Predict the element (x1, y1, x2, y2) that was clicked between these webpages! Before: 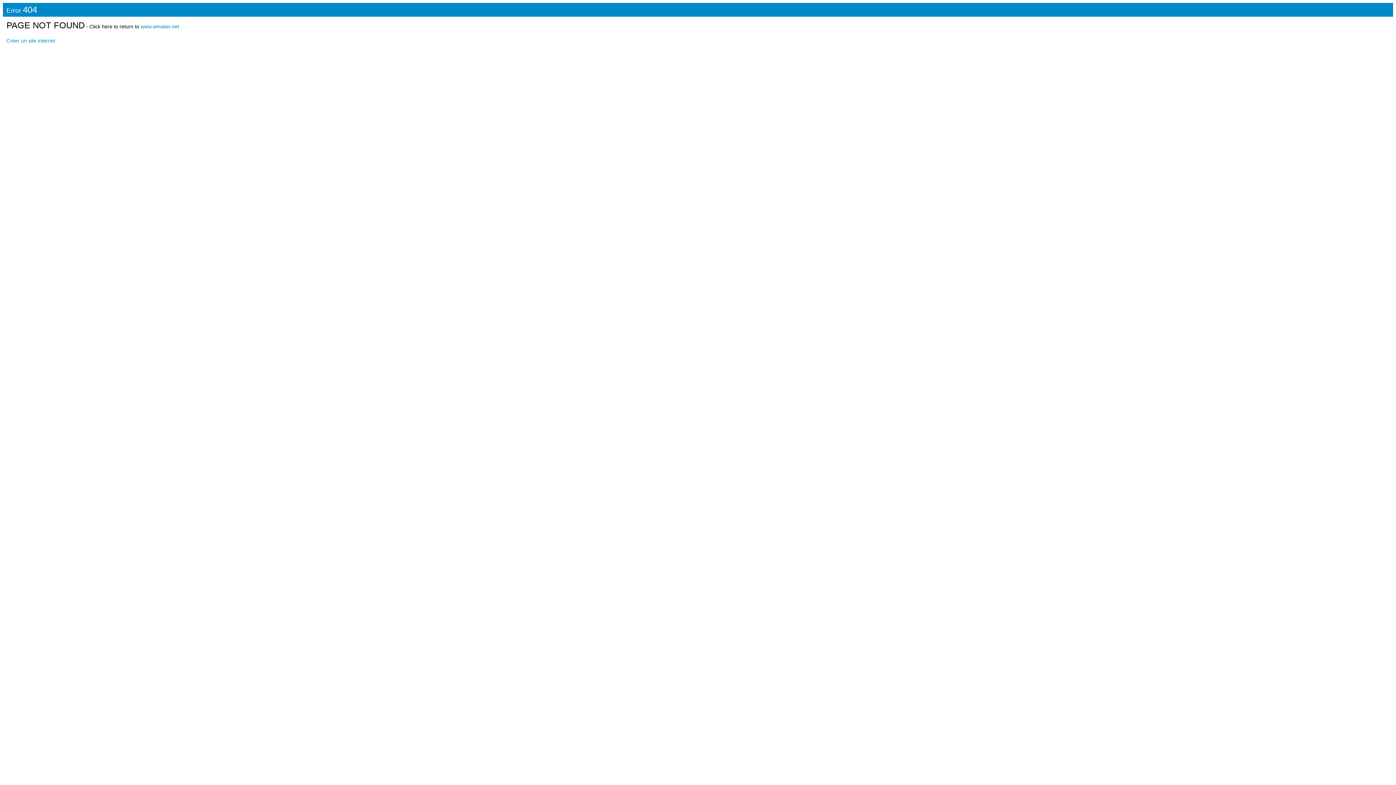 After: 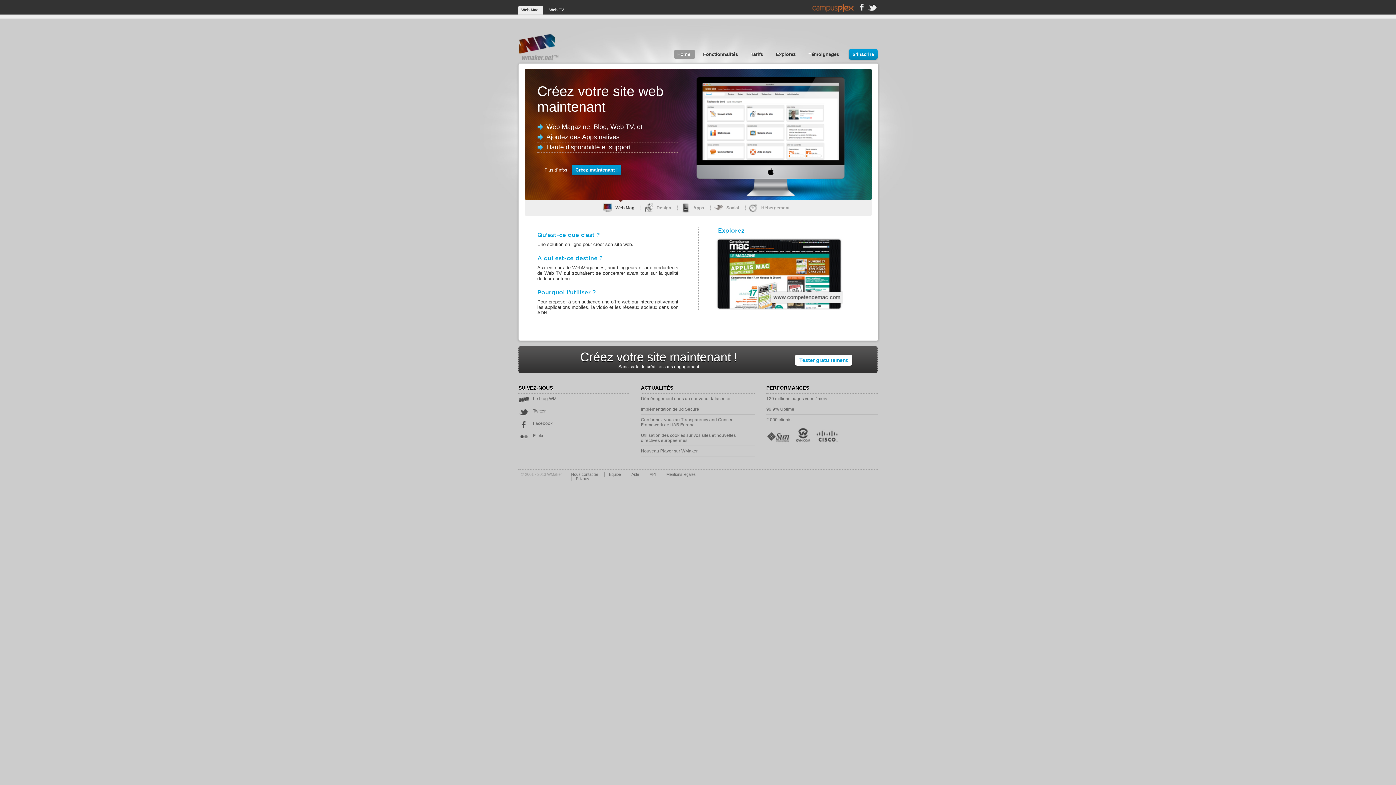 Action: label: Créer un site internet bbox: (6, 37, 55, 43)